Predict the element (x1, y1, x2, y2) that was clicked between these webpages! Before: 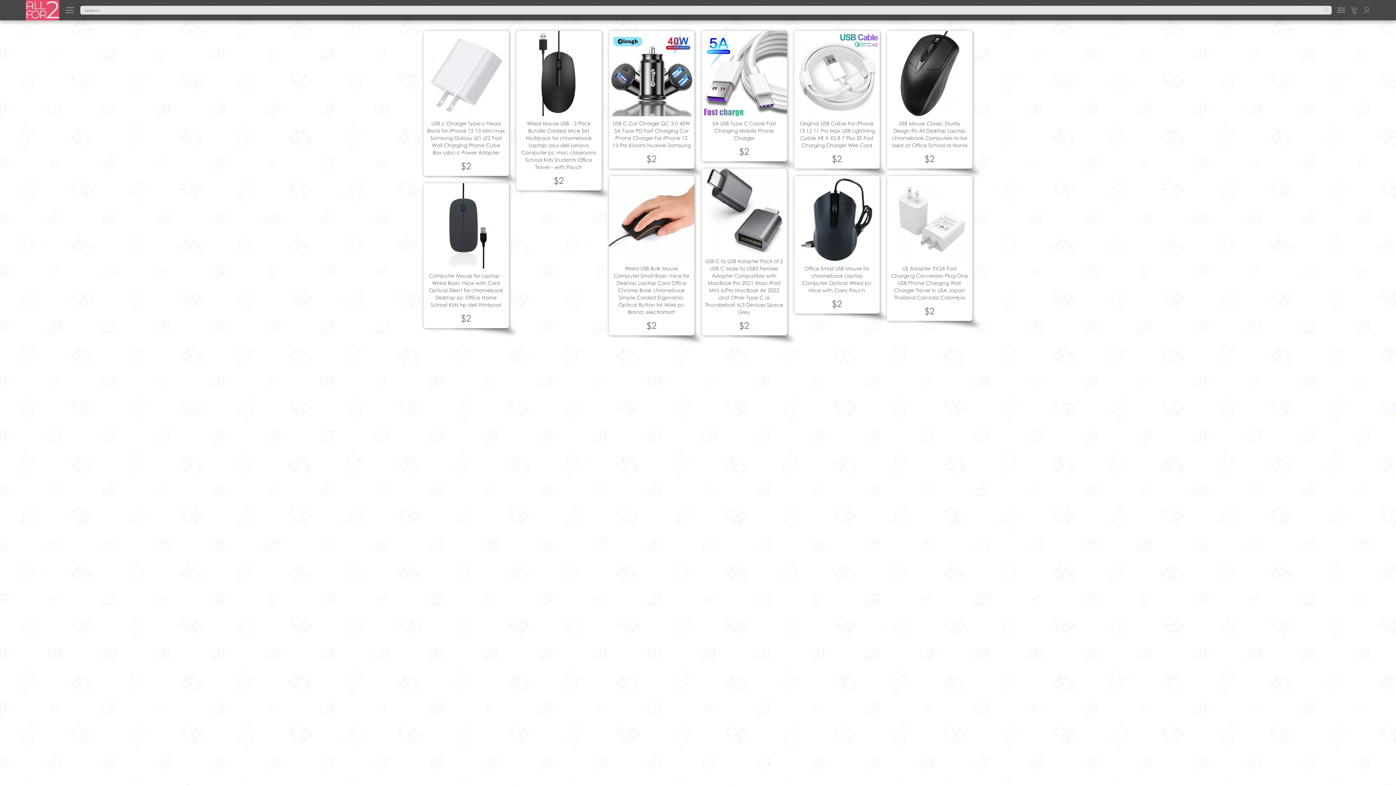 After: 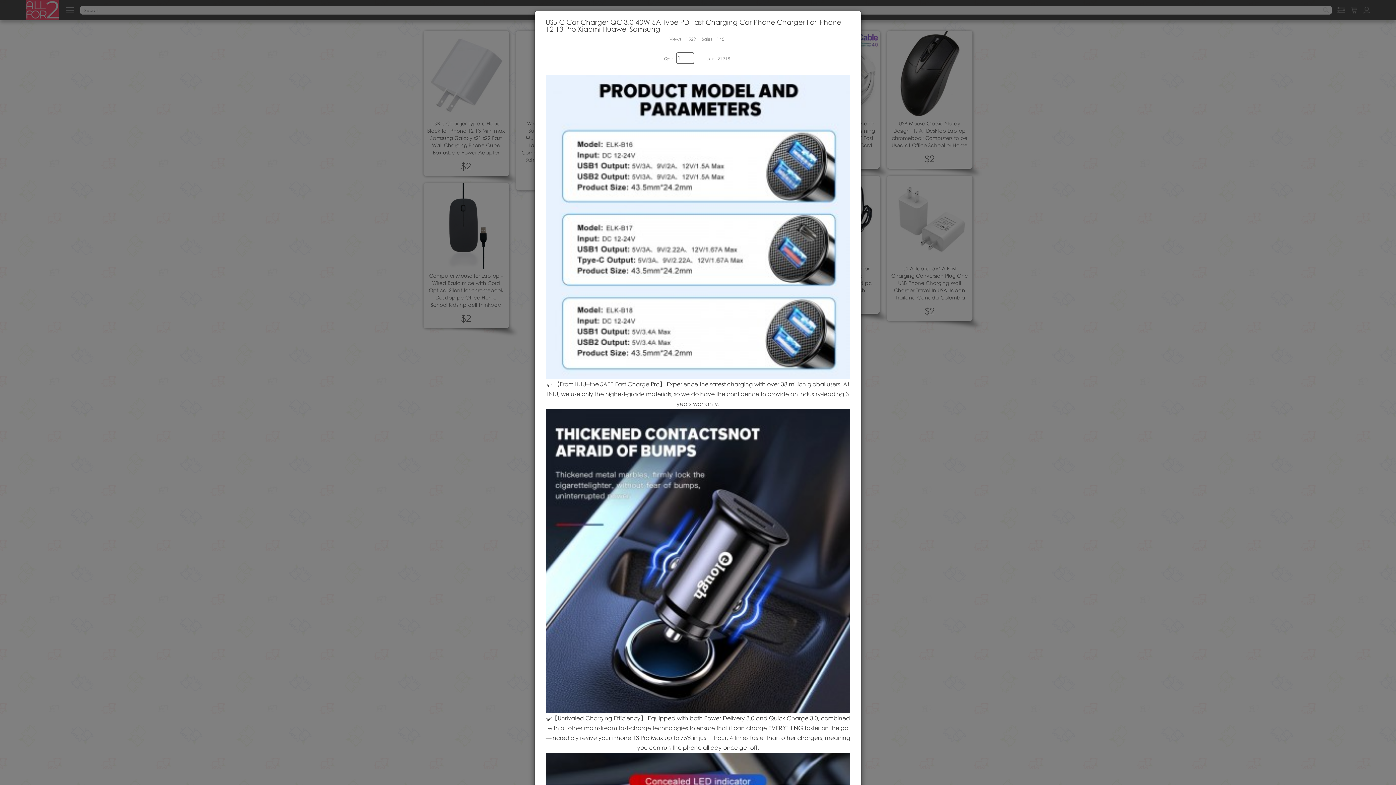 Action: bbox: (608, 30, 694, 116)